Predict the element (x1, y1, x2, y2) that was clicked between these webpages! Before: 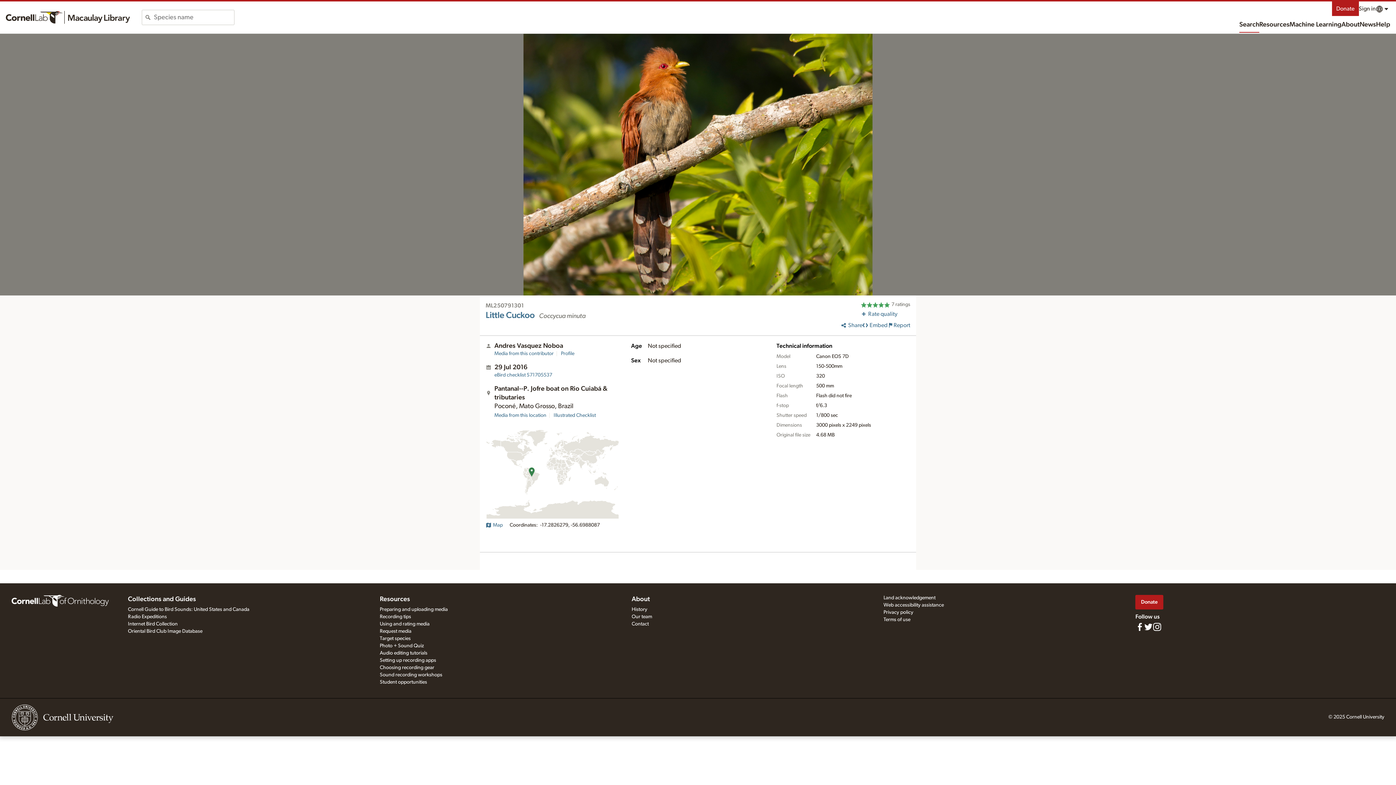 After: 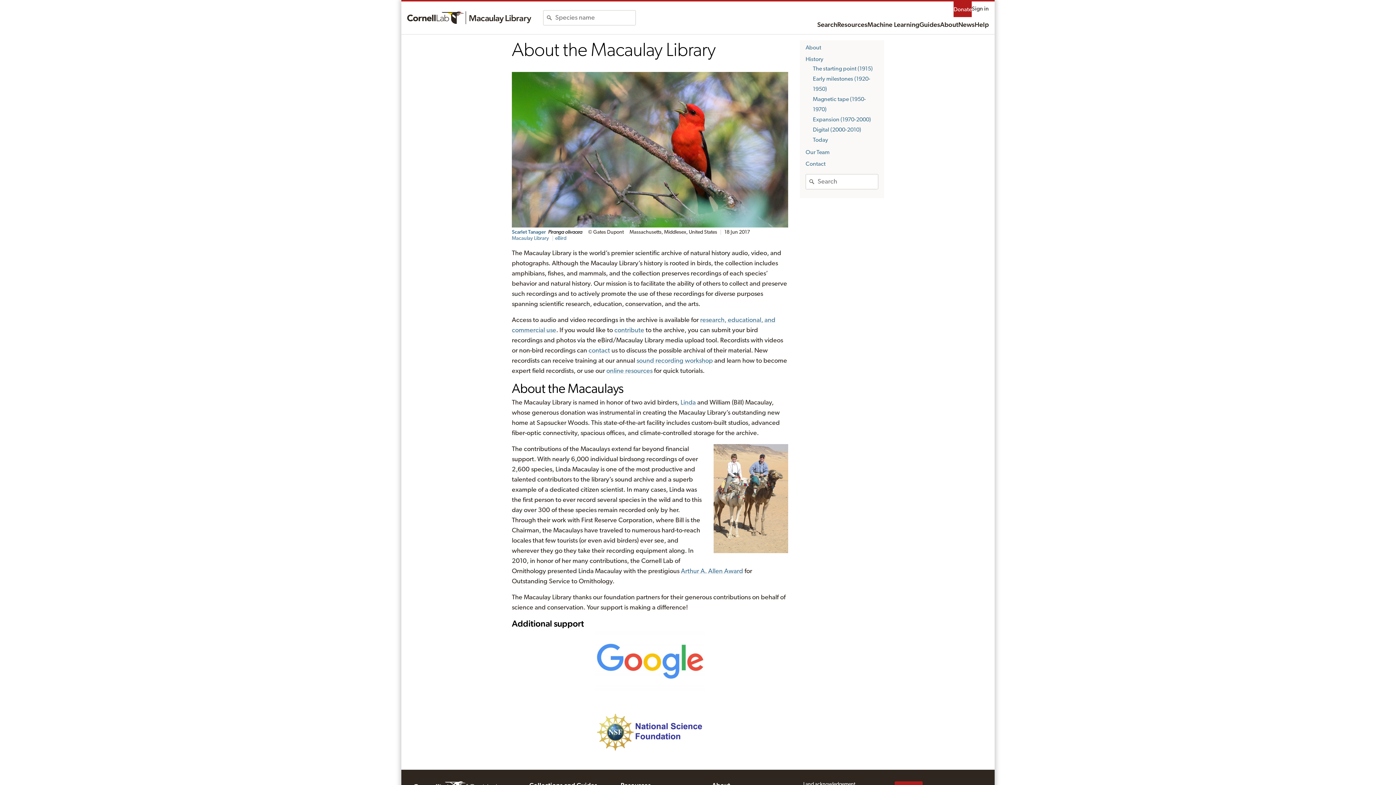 Action: label: About bbox: (631, 595, 650, 604)